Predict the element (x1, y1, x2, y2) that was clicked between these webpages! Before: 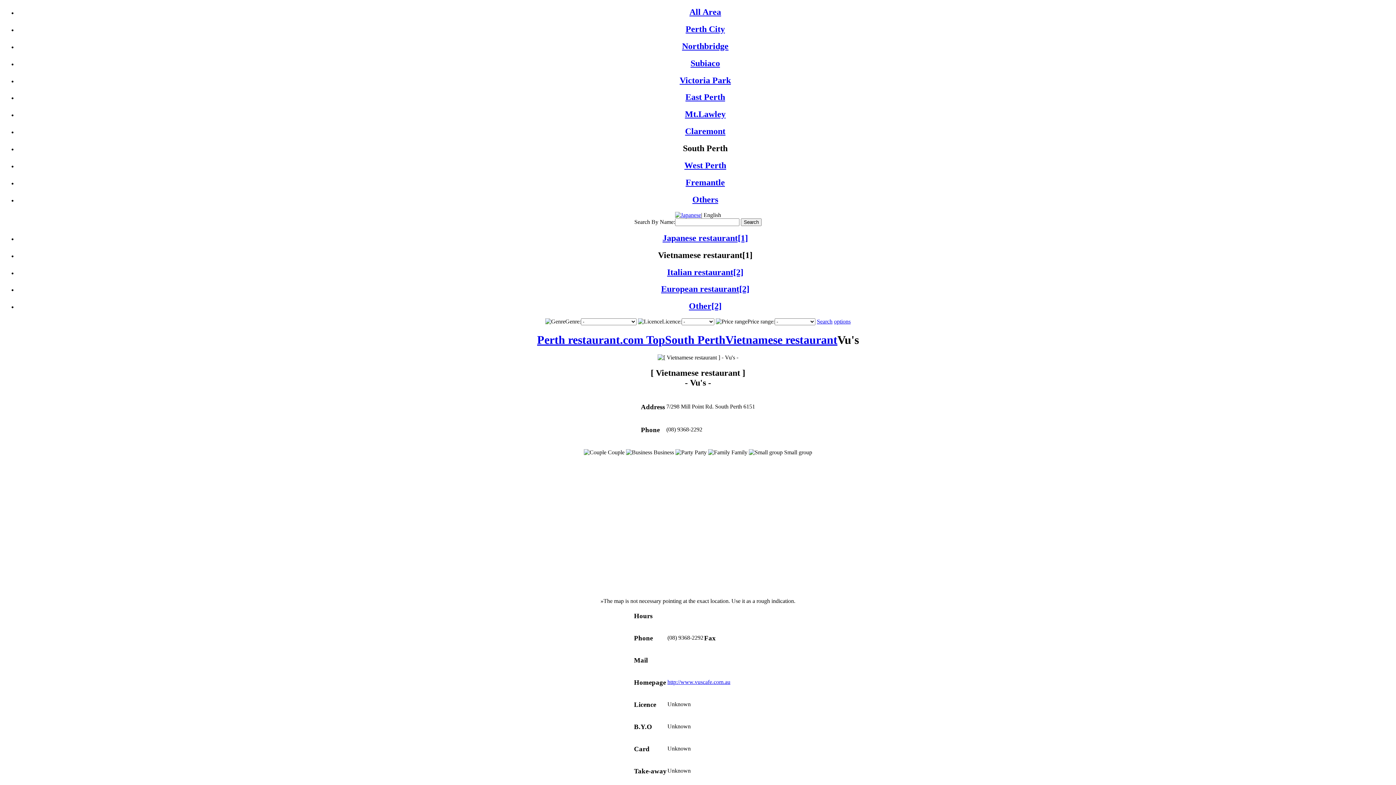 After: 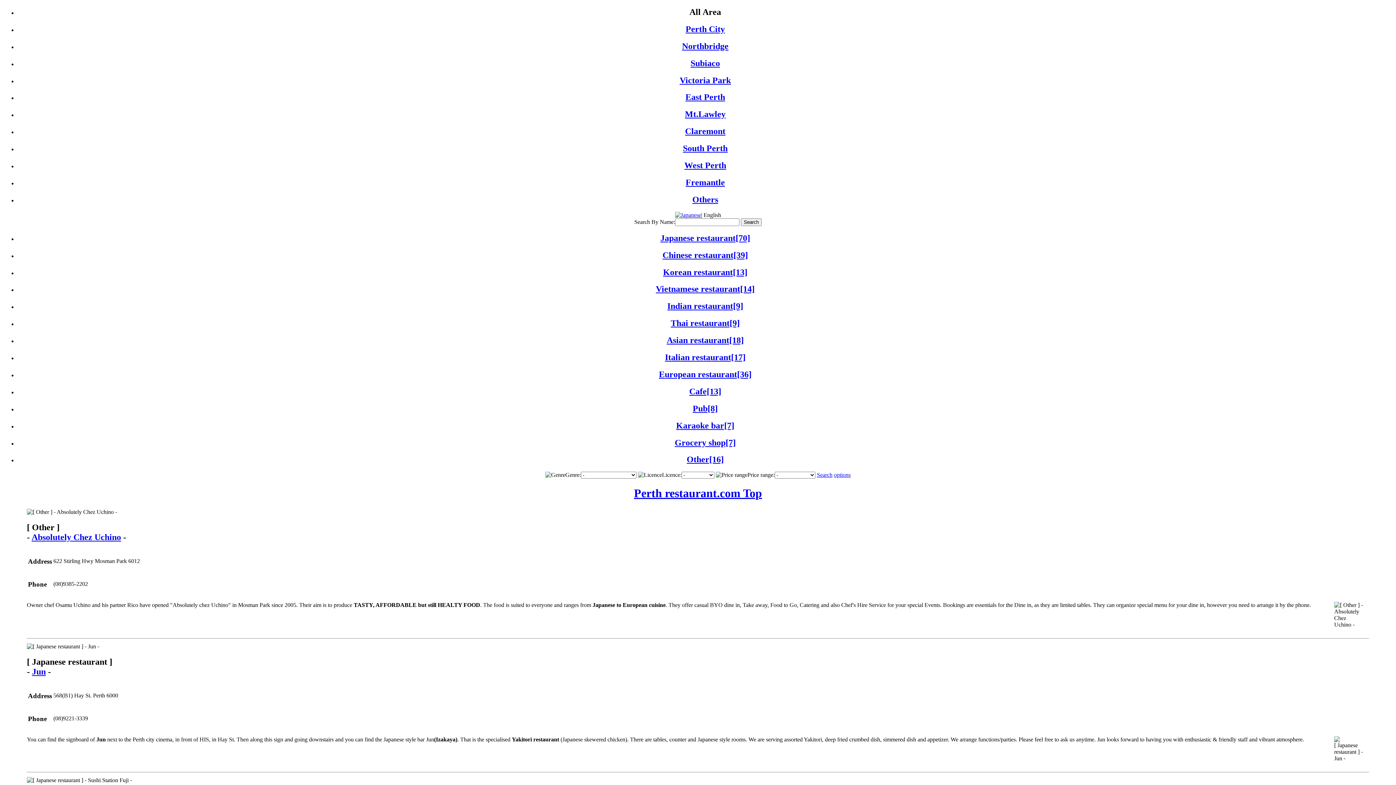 Action: label: Perth restaurant.com Top bbox: (537, 333, 665, 346)